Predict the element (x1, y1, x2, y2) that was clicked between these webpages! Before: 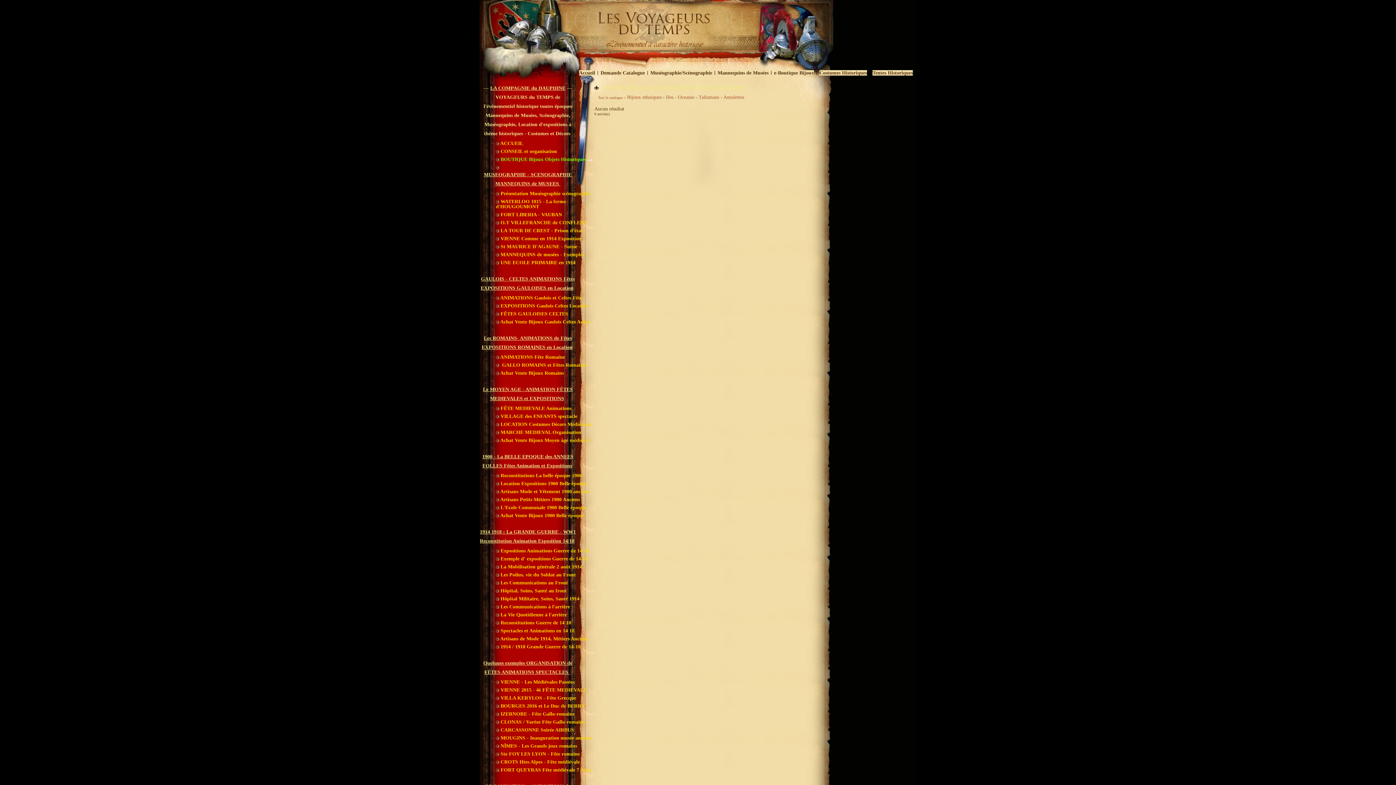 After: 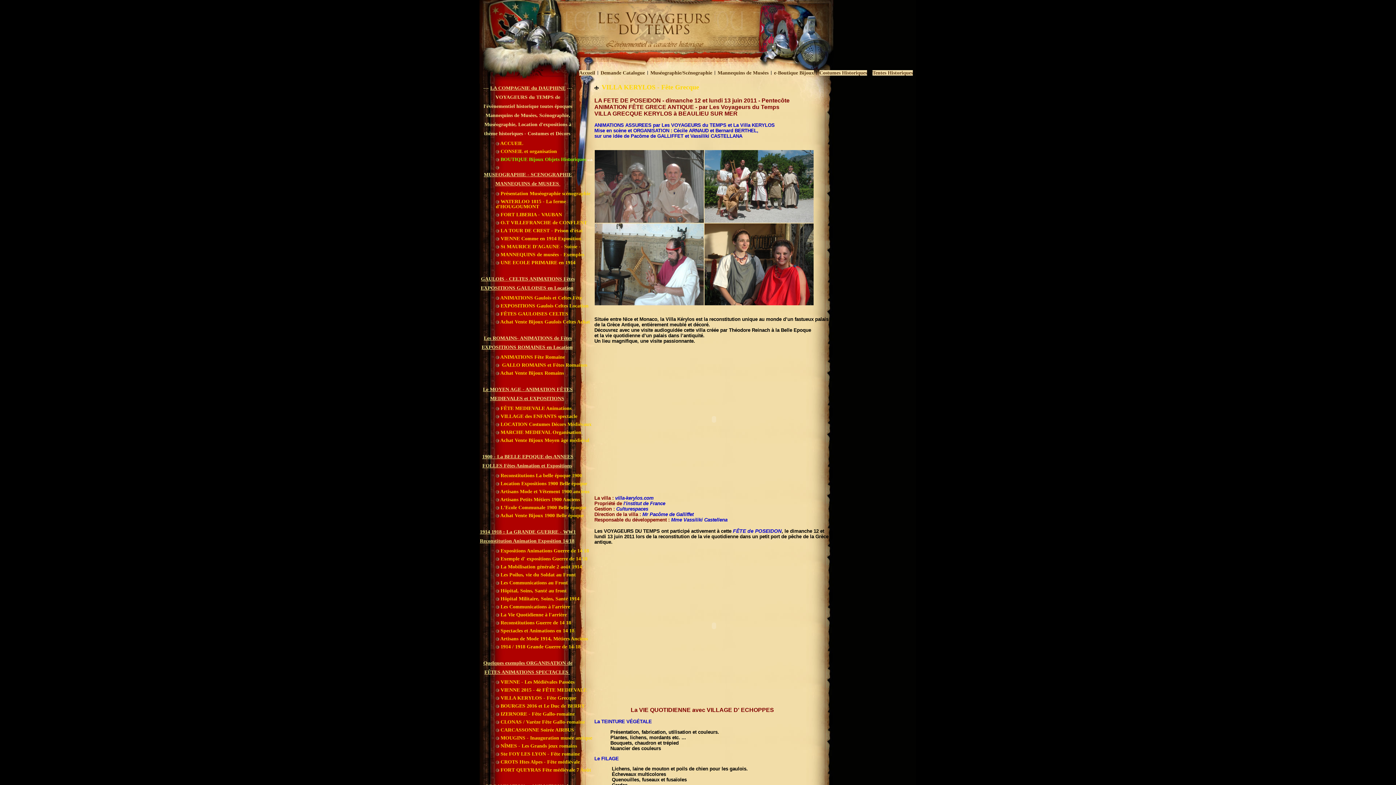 Action: bbox: (496, 693, 592, 701) label:  VILLA KERYLOS - Fête Grecque